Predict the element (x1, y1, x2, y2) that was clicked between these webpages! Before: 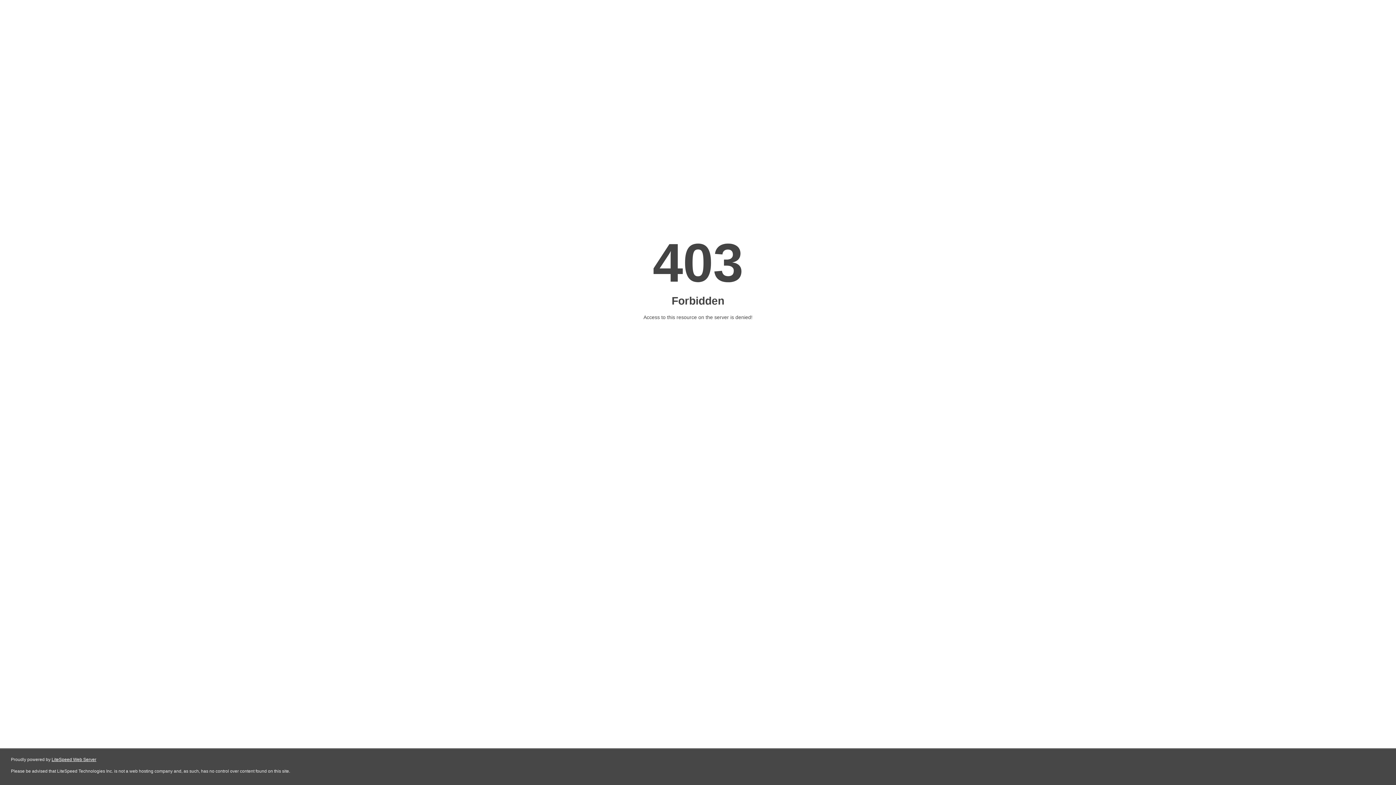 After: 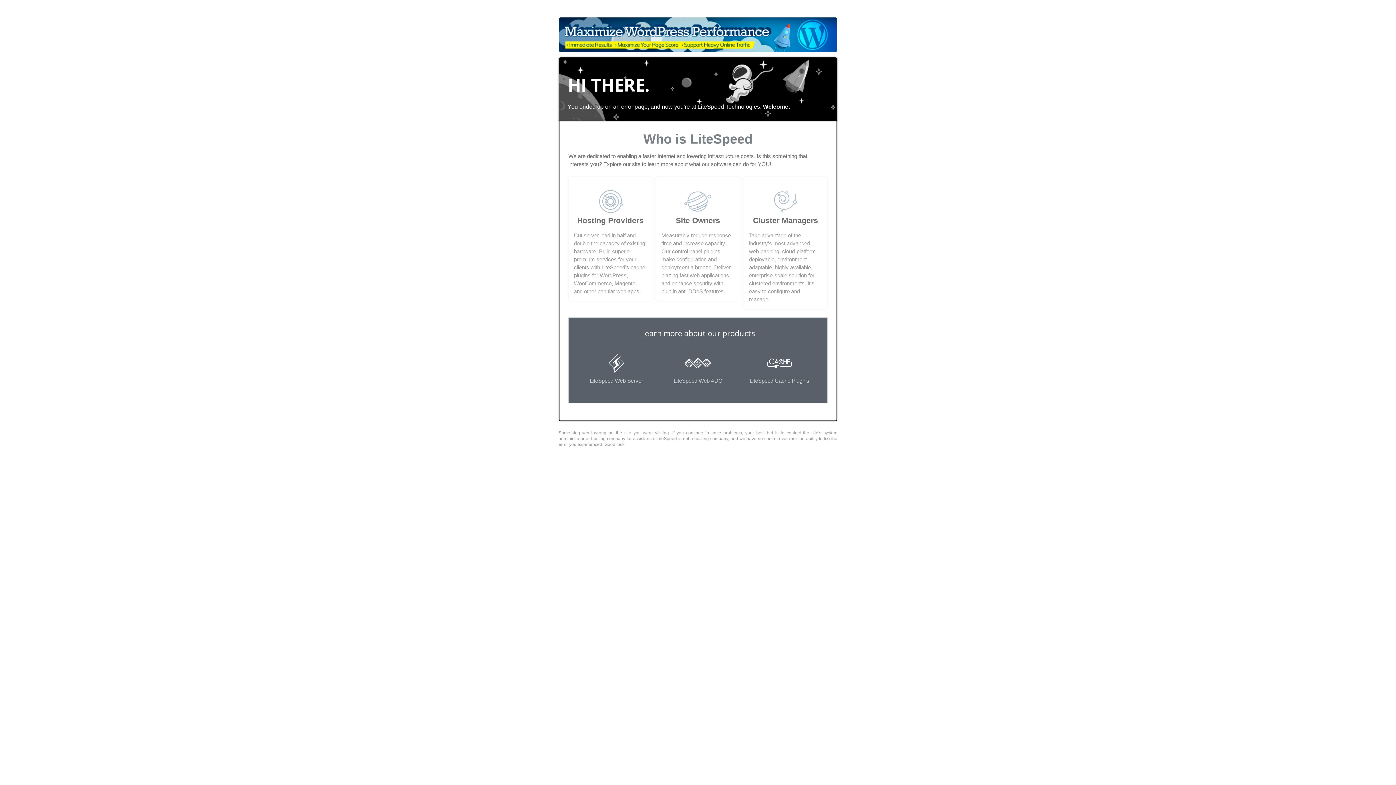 Action: label: LiteSpeed Web Server bbox: (51, 757, 96, 762)